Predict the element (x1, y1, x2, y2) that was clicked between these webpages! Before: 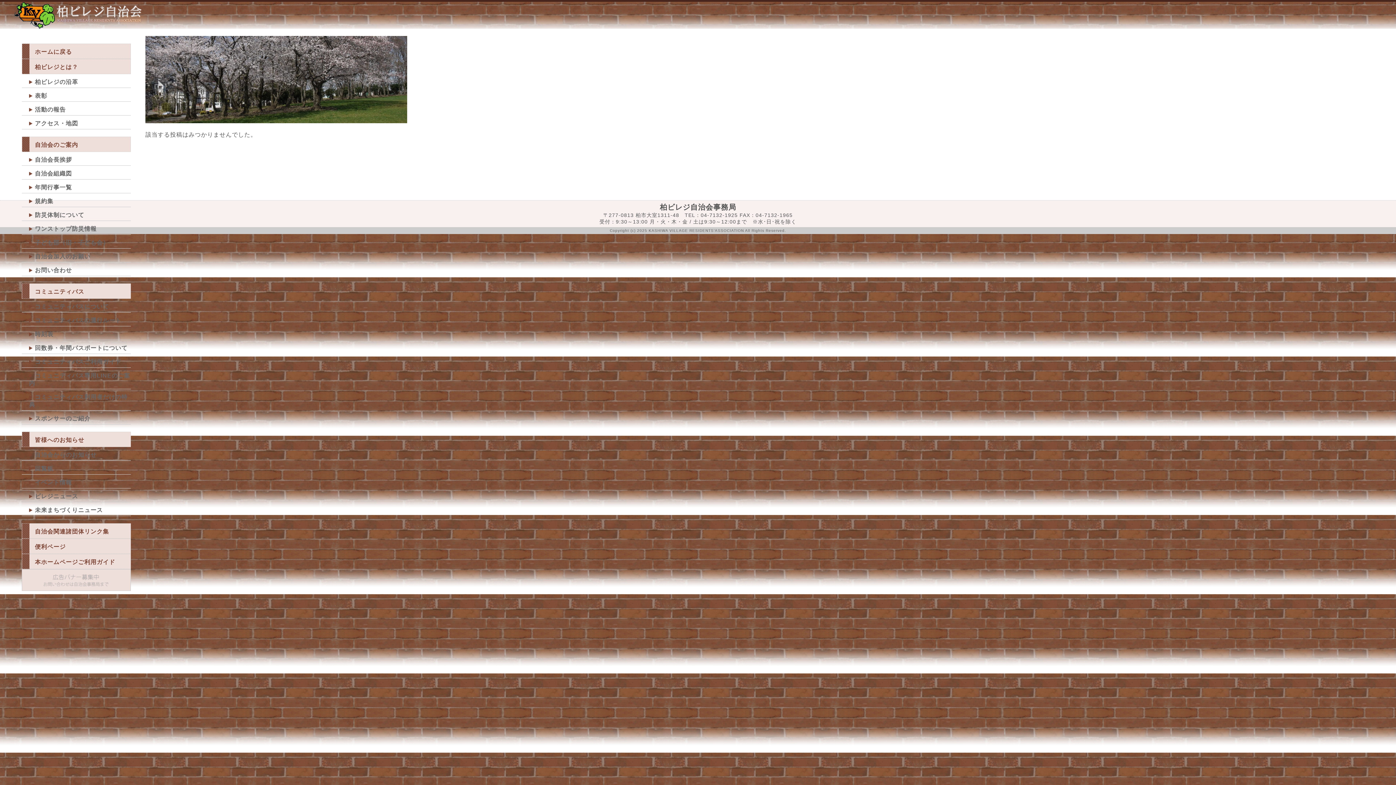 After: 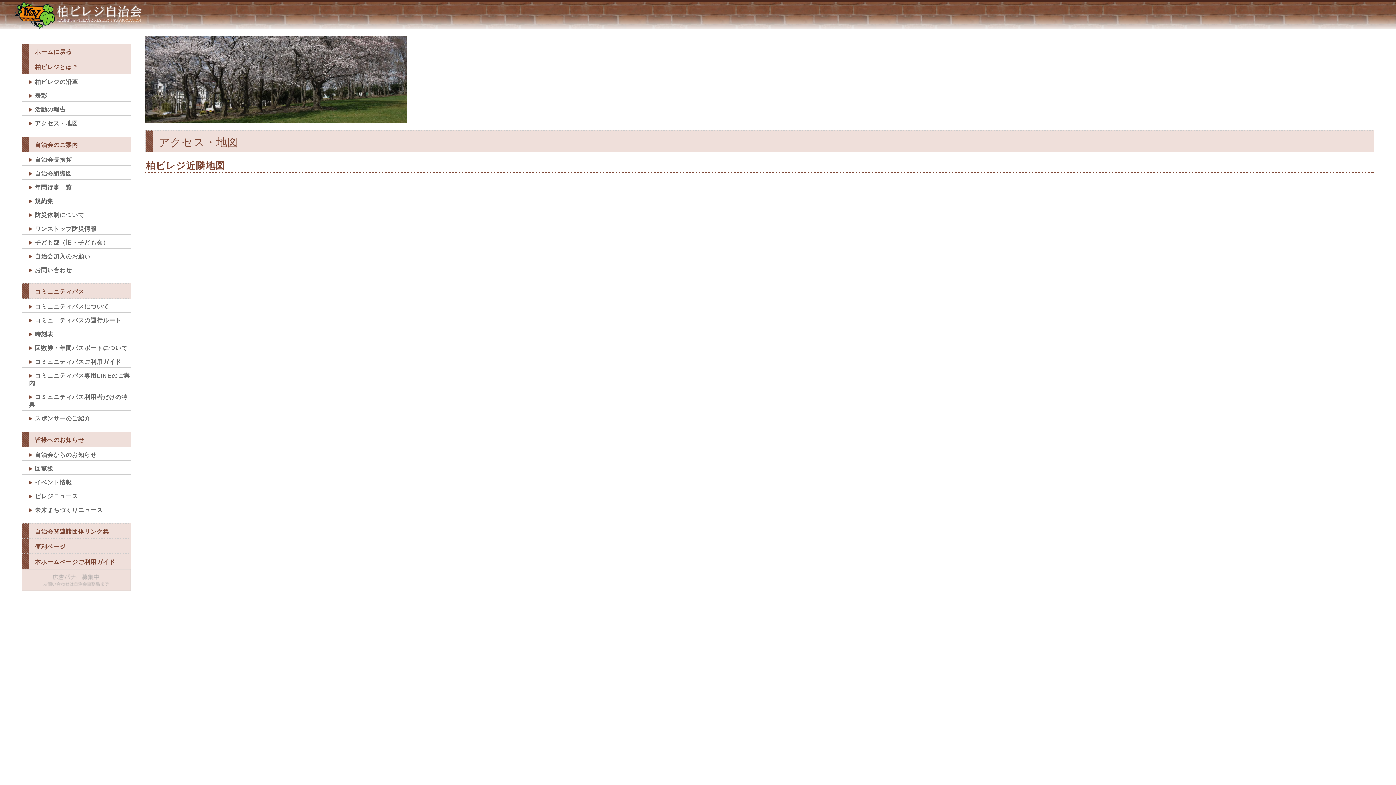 Action: label: アクセス・地図 bbox: (34, 120, 78, 126)